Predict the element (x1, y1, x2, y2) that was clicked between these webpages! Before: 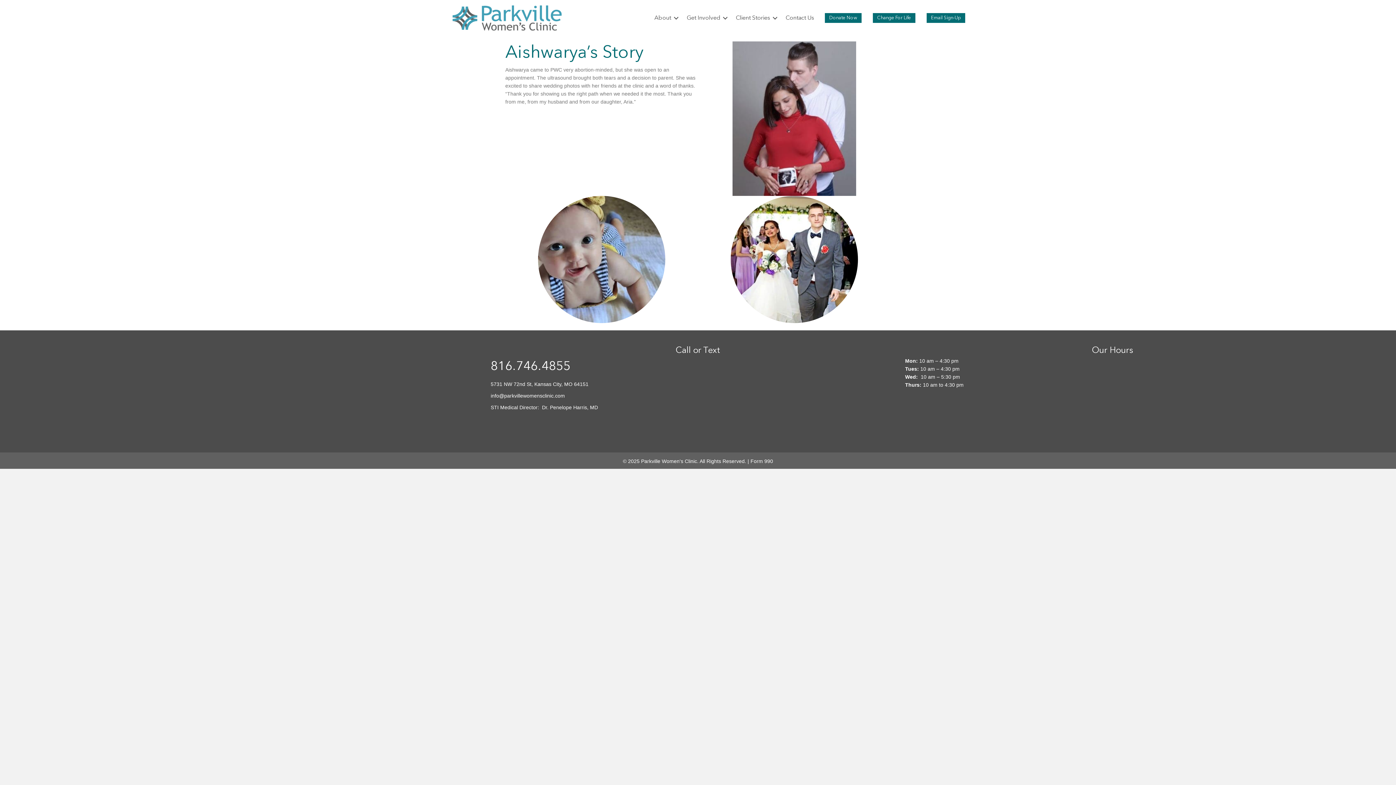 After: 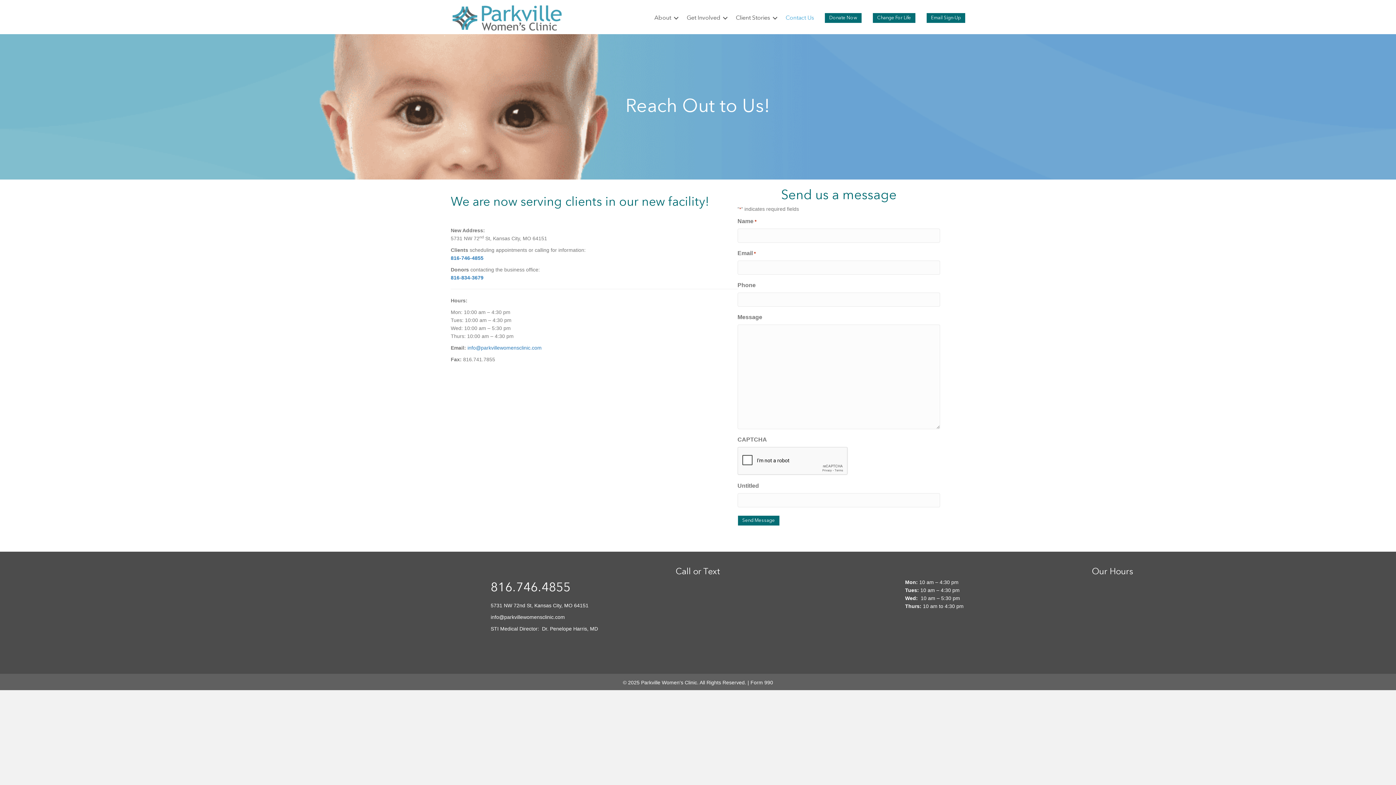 Action: label: Contact Us bbox: (780, 10, 819, 26)